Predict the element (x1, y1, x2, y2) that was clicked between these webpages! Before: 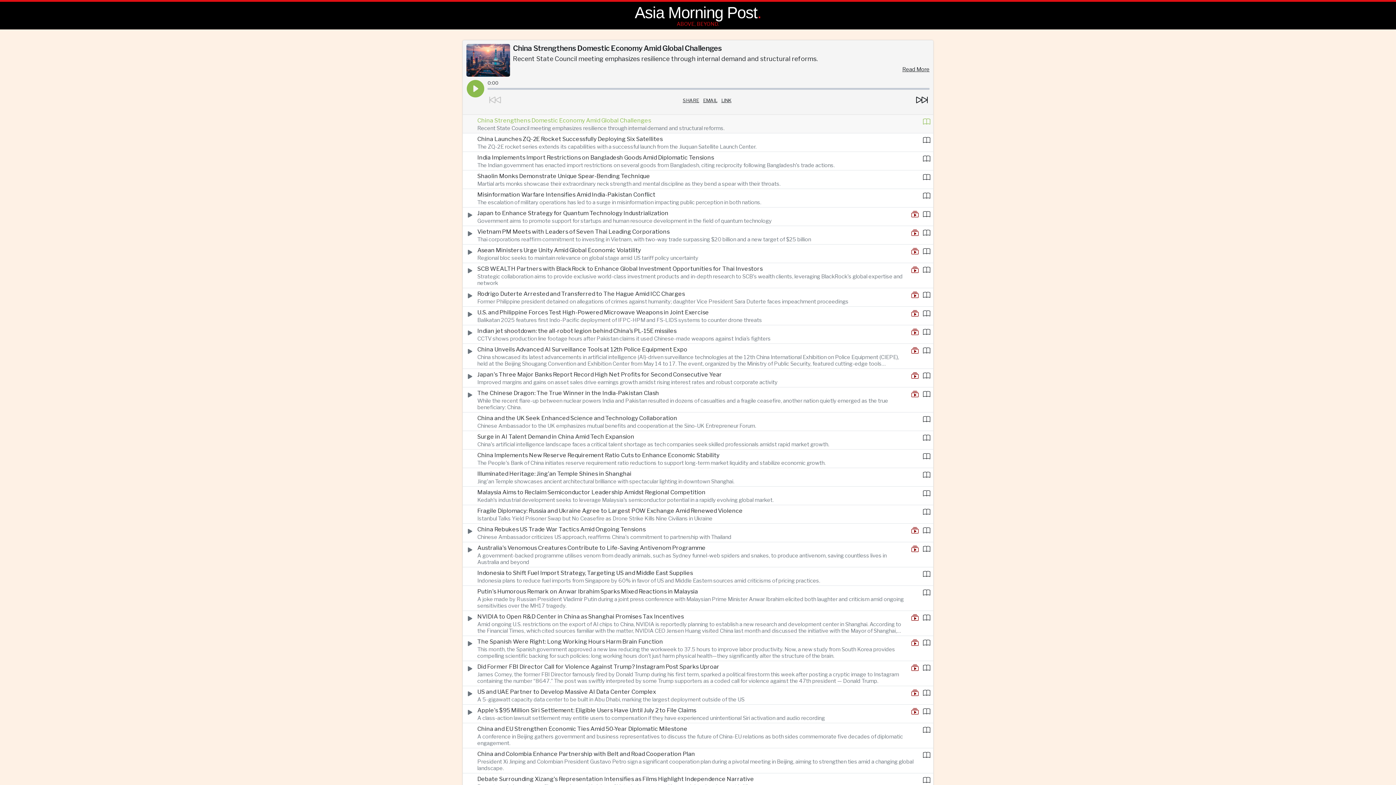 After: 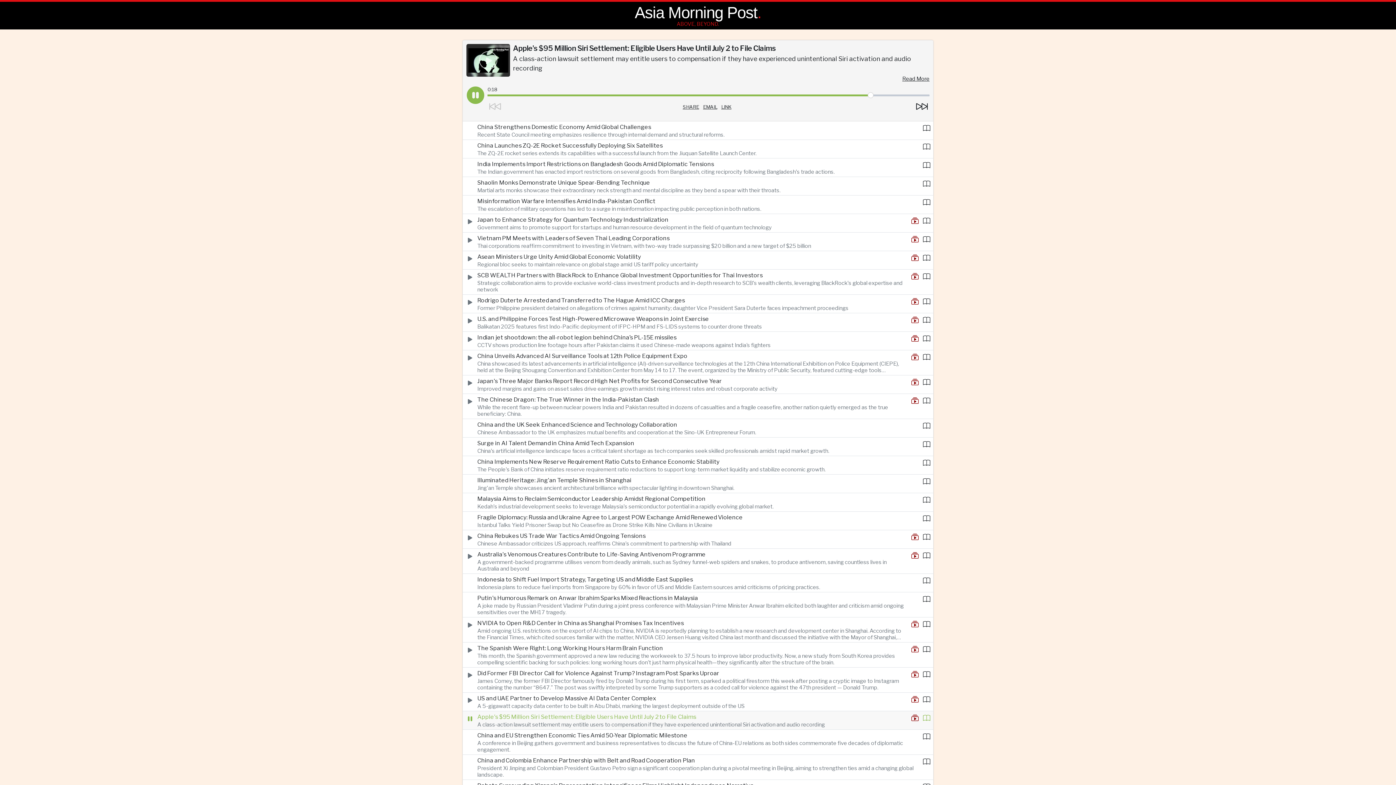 Action: bbox: (465, 706, 477, 719)